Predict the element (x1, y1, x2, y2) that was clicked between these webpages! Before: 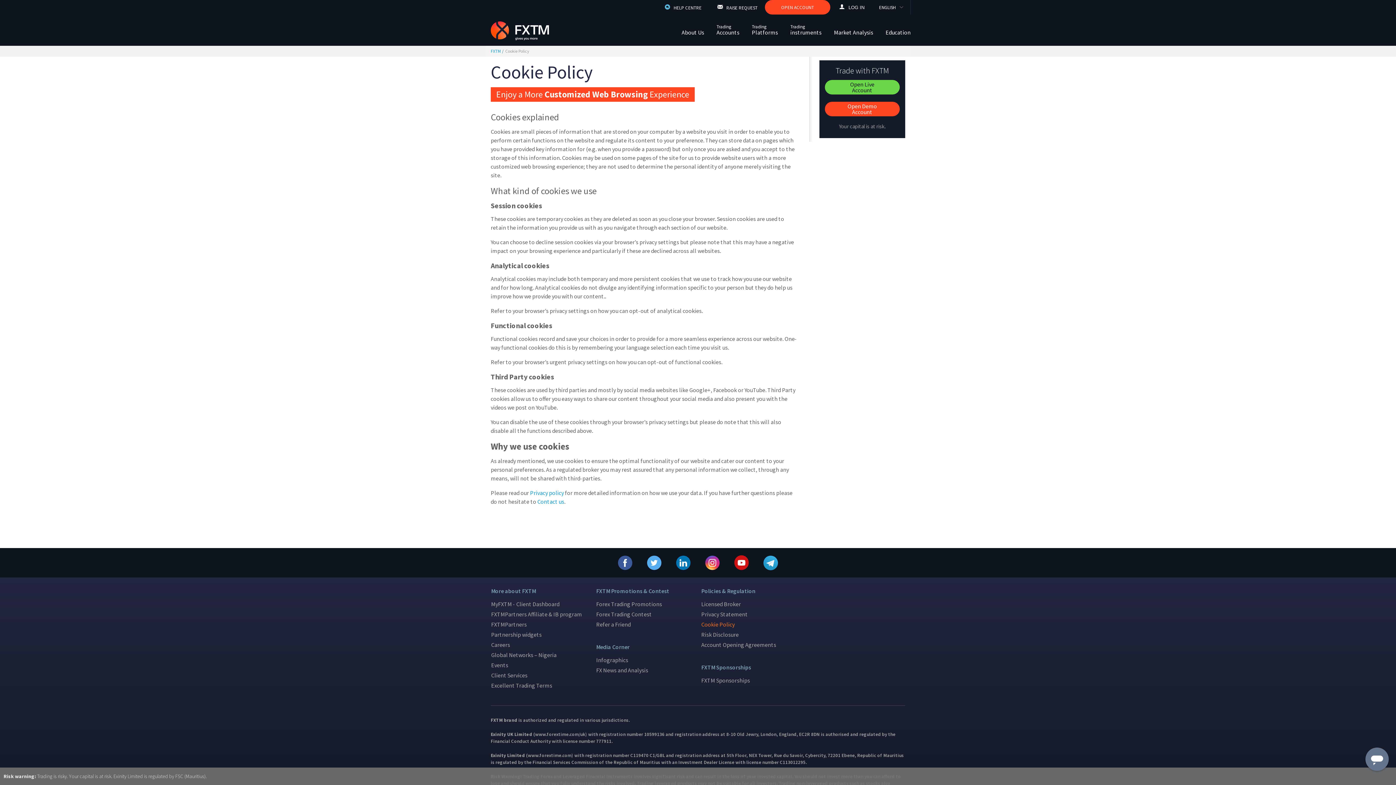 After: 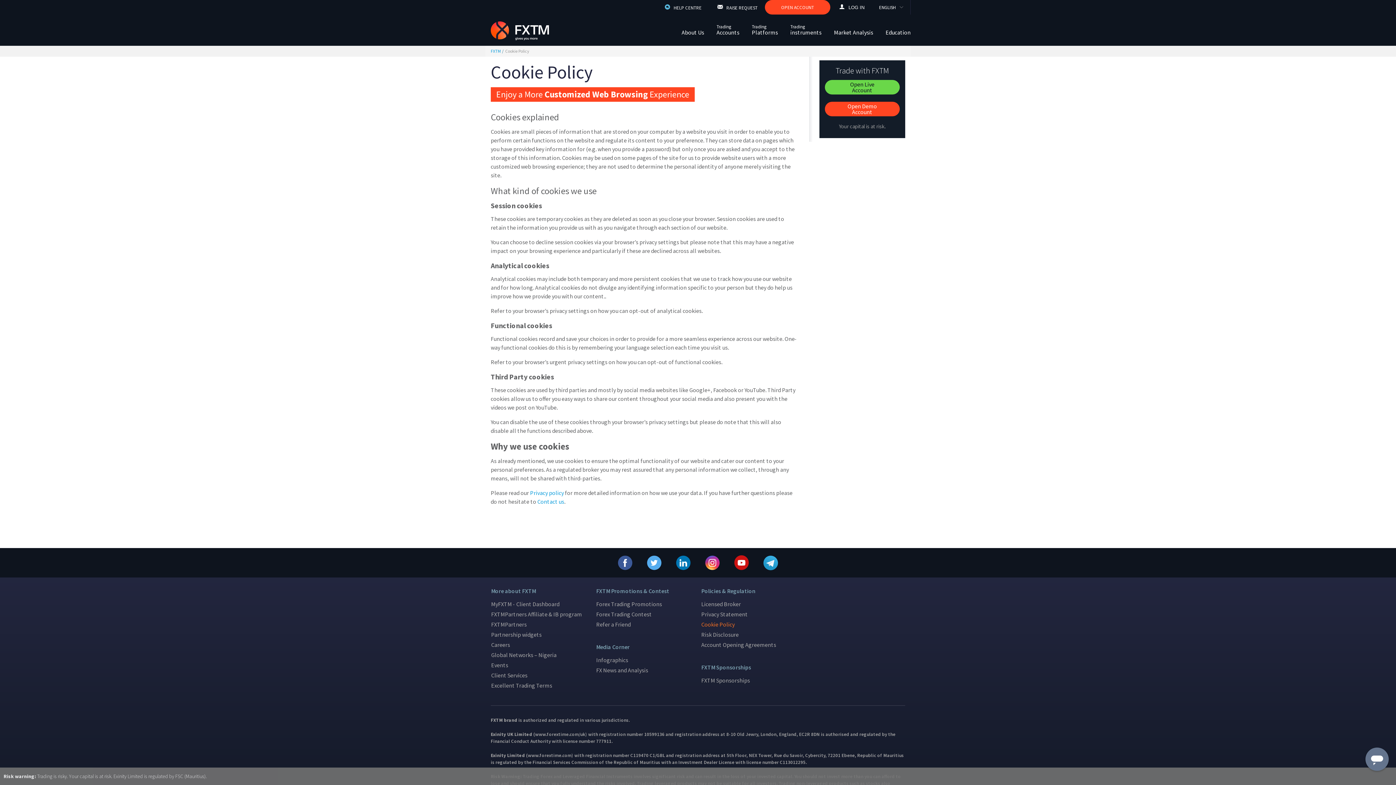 Action: bbox: (676, 558, 690, 565)